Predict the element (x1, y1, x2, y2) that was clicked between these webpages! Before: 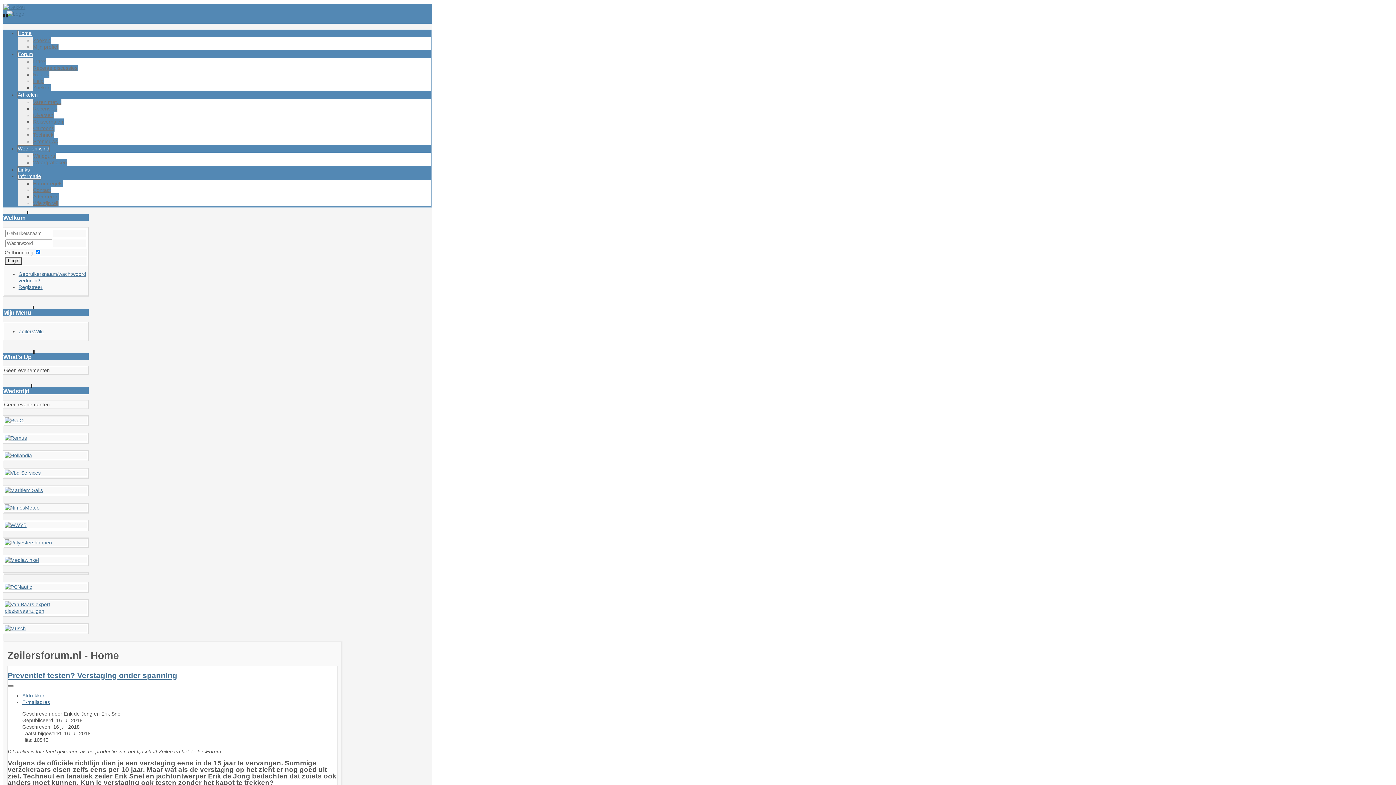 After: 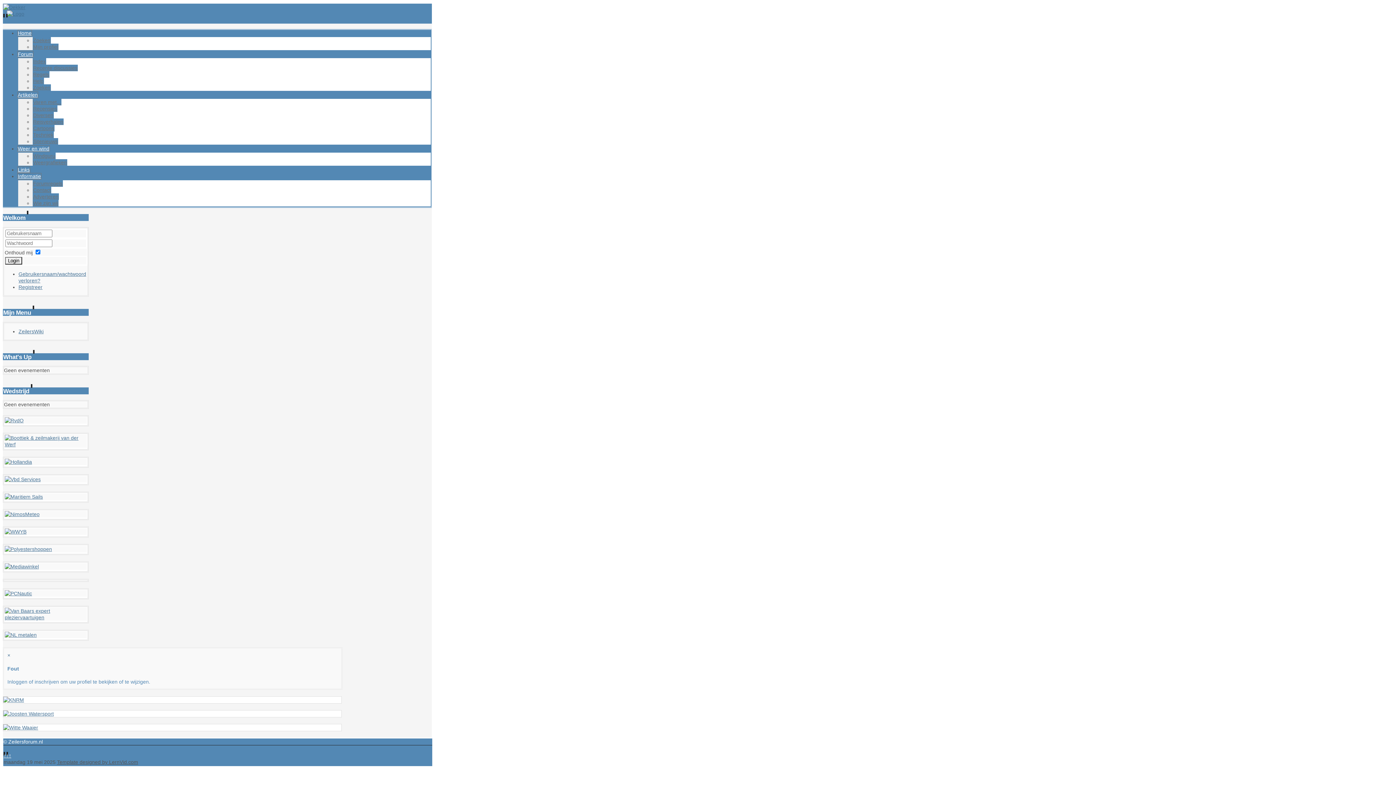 Action: bbox: (32, 43, 58, 50) label: Mijn profiel